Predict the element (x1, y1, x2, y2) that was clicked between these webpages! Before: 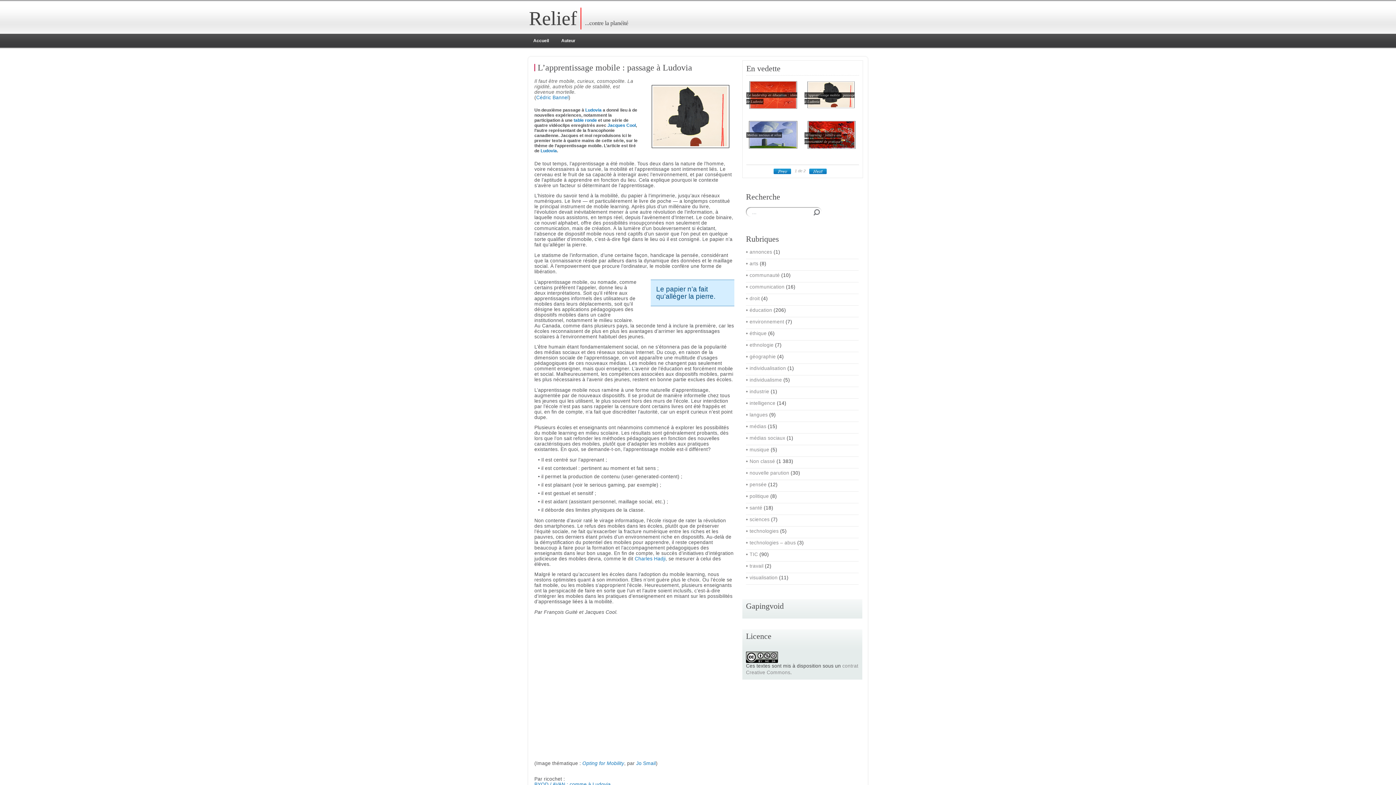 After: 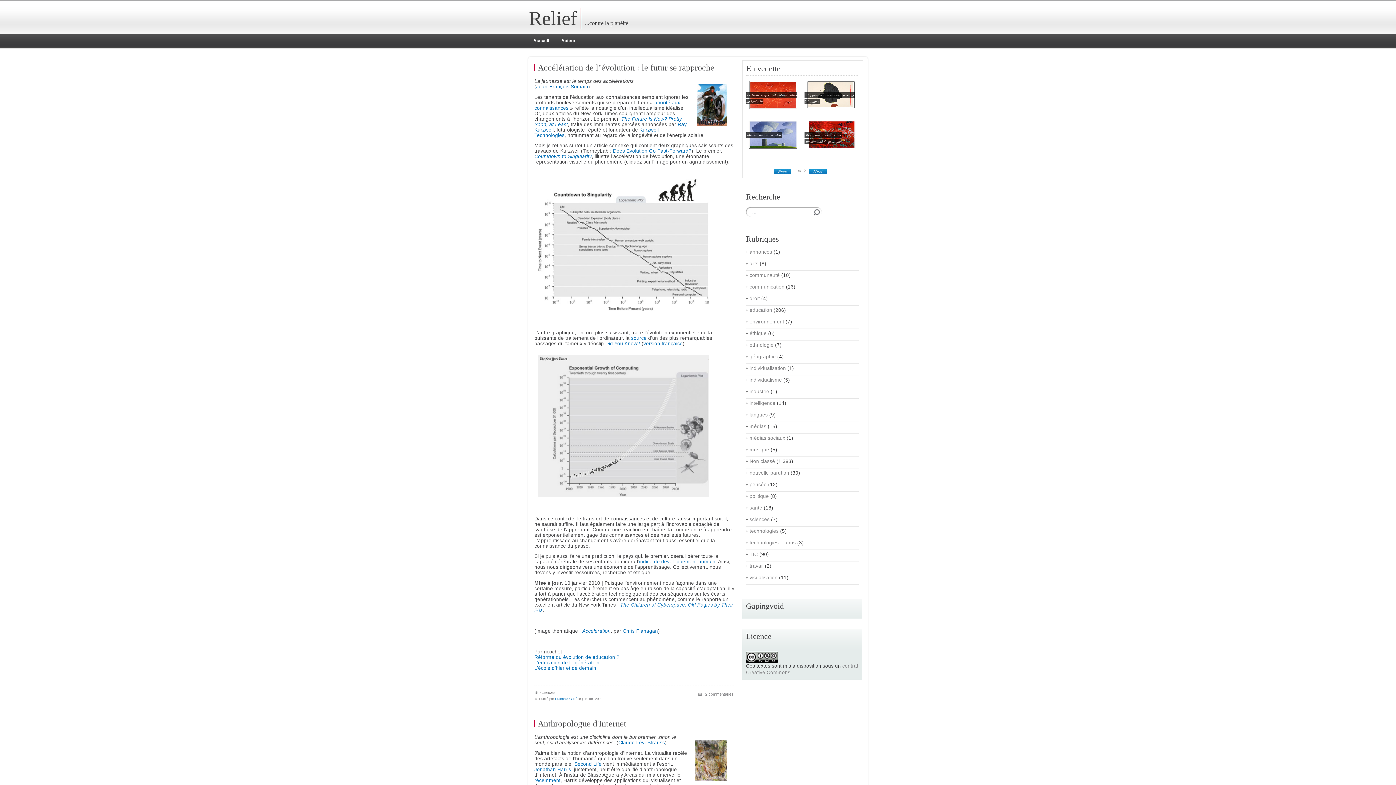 Action: label: sciences bbox: (746, 515, 769, 524)